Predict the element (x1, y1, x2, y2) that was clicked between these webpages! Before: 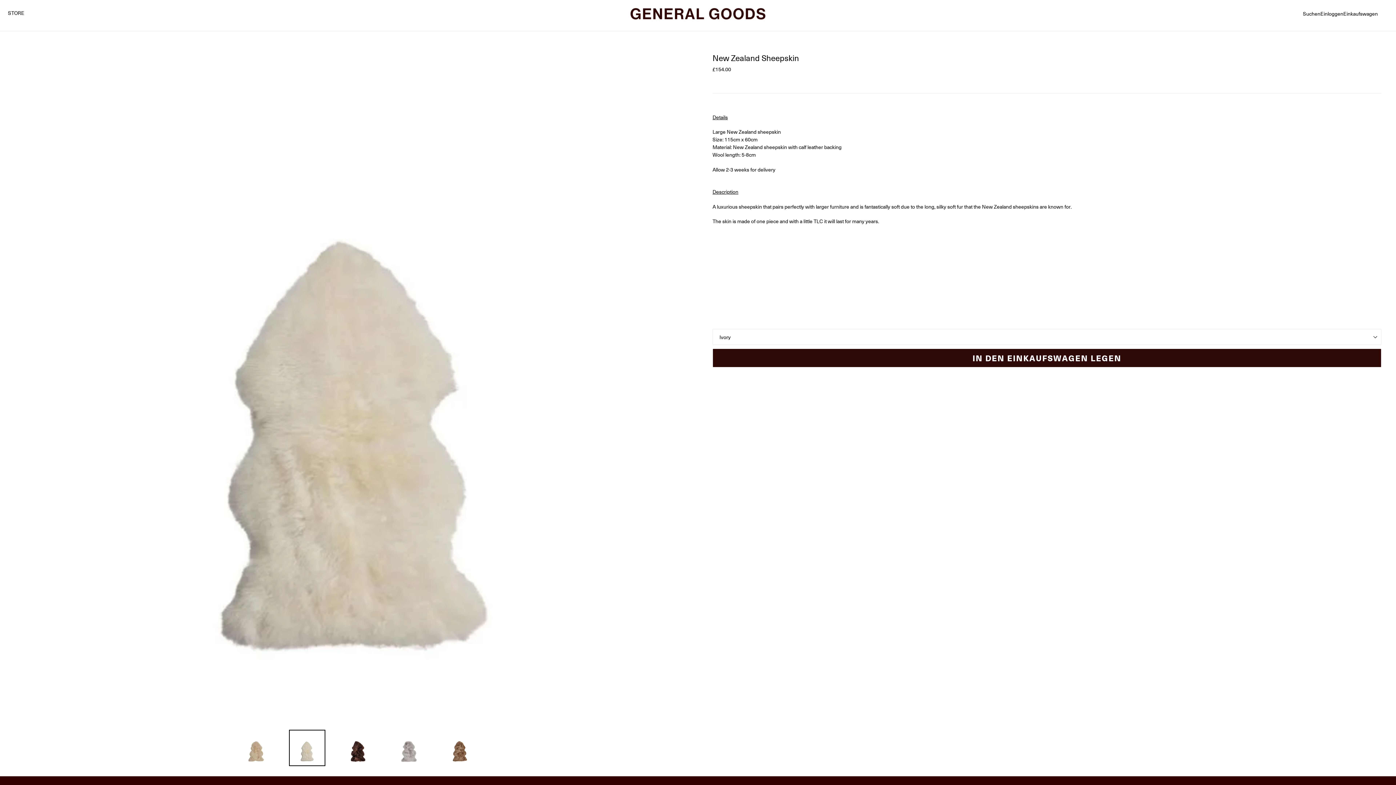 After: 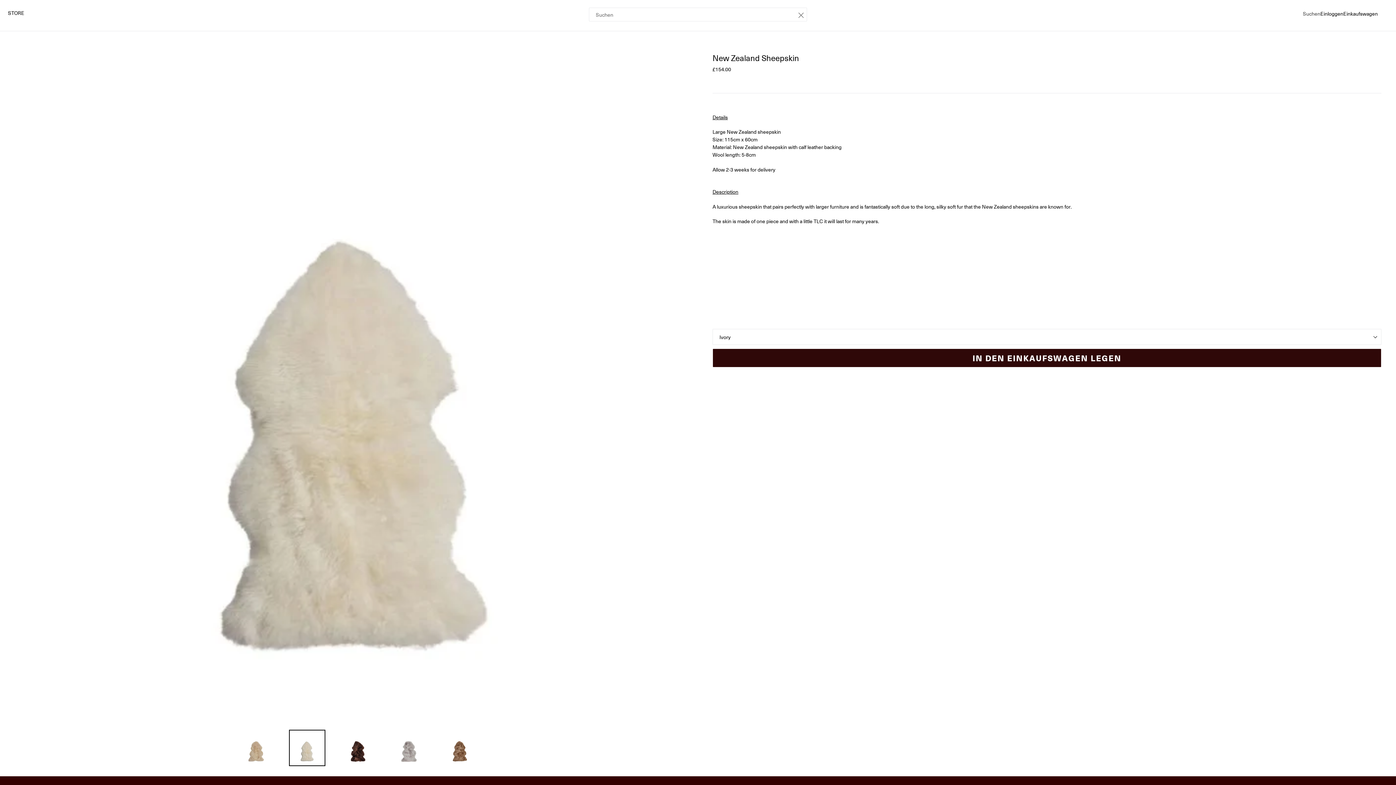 Action: label: Suchen bbox: (1303, 9, 1320, 17)